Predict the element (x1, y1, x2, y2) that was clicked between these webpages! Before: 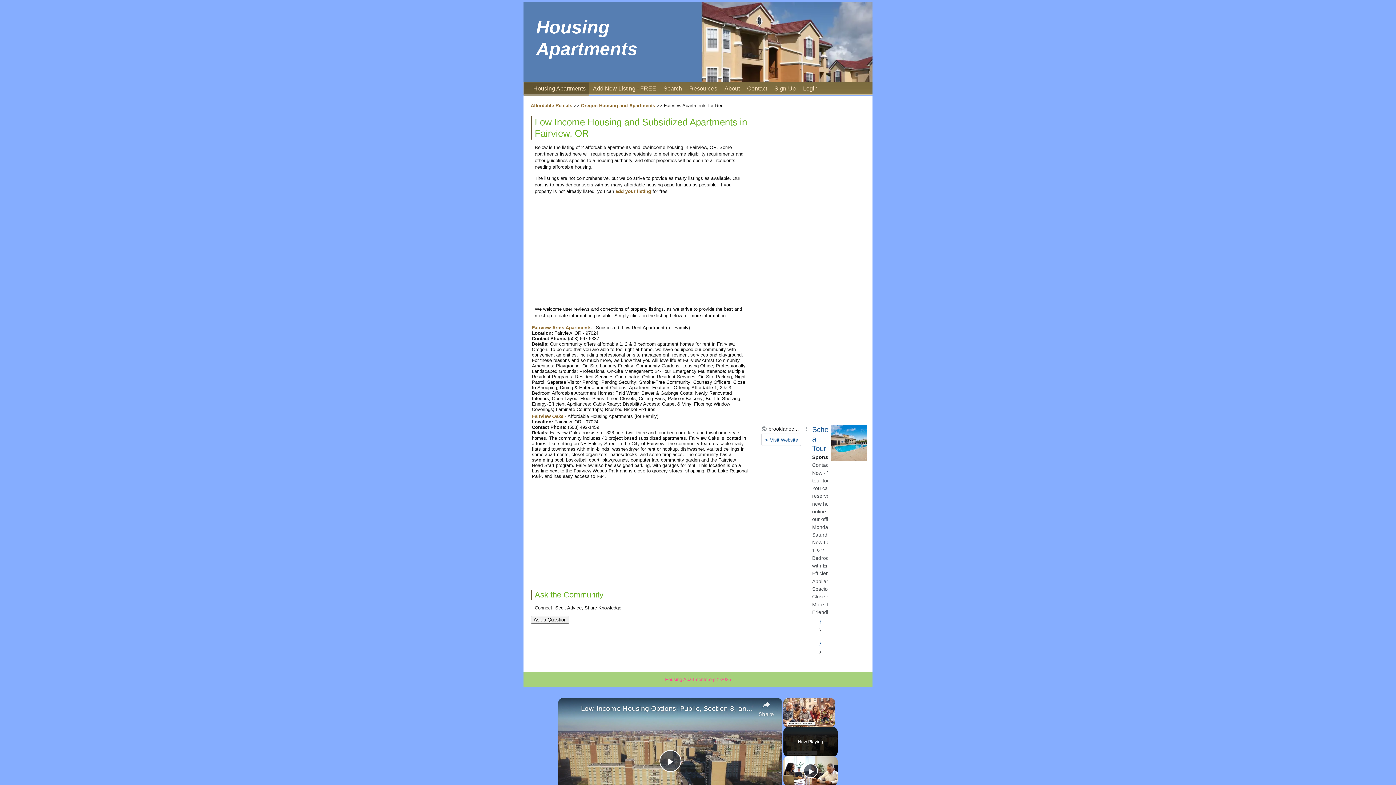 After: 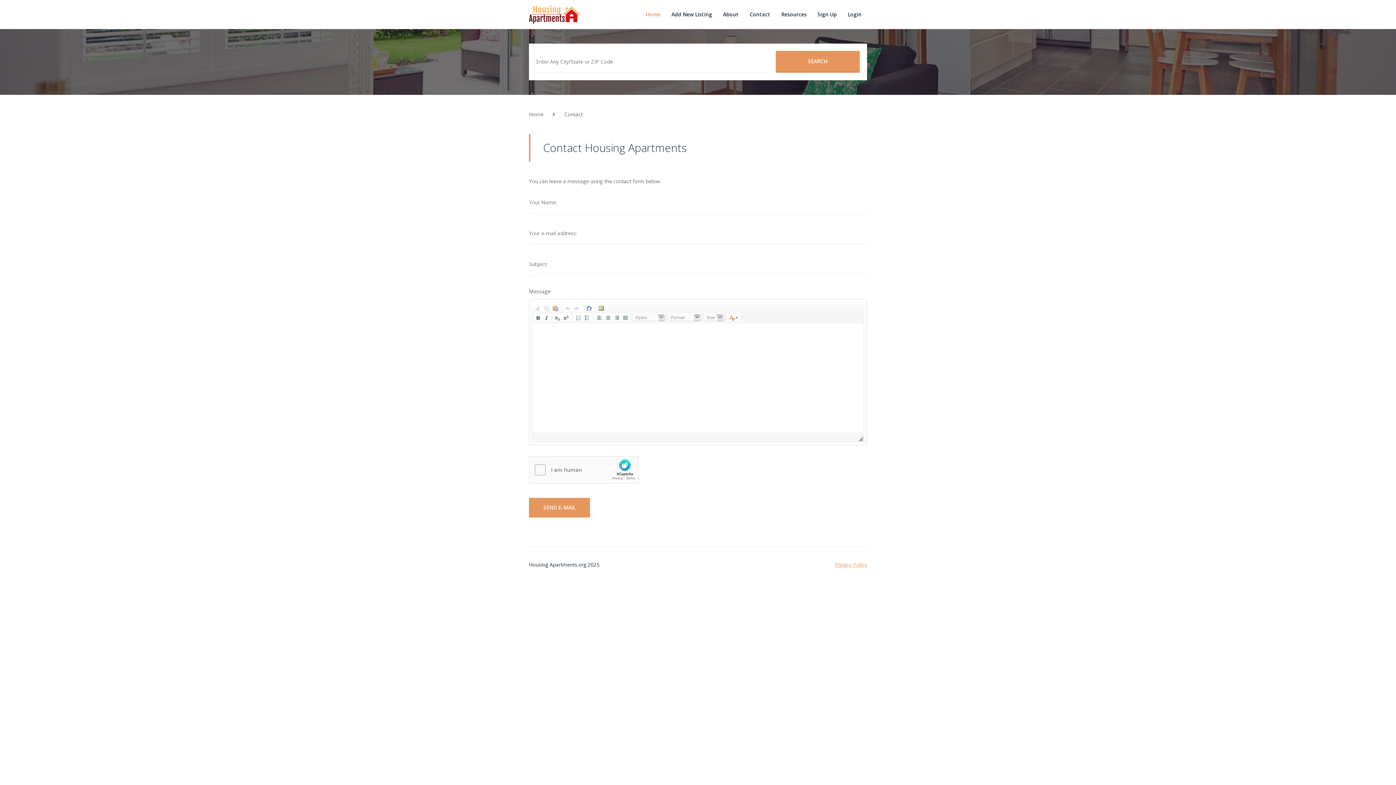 Action: bbox: (747, 85, 767, 91) label: Contact